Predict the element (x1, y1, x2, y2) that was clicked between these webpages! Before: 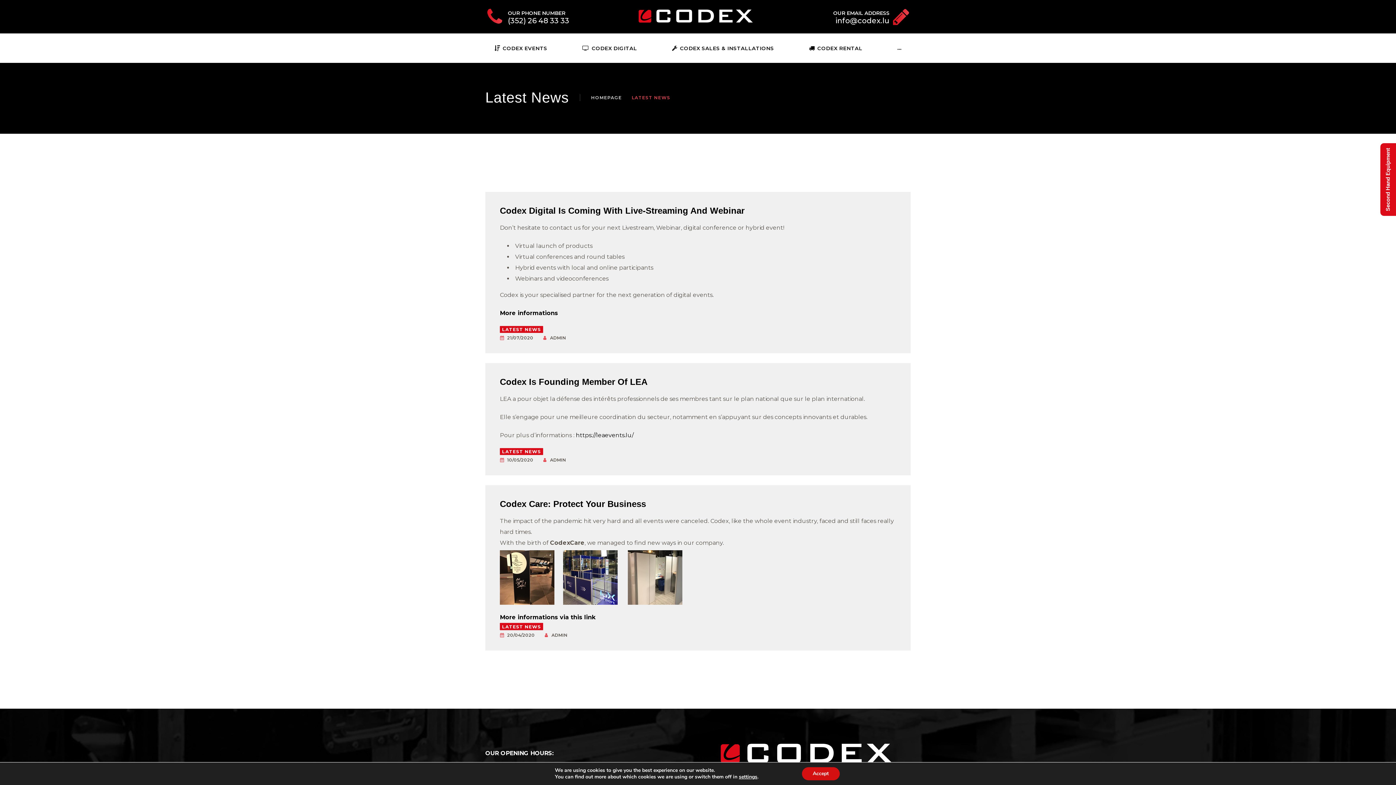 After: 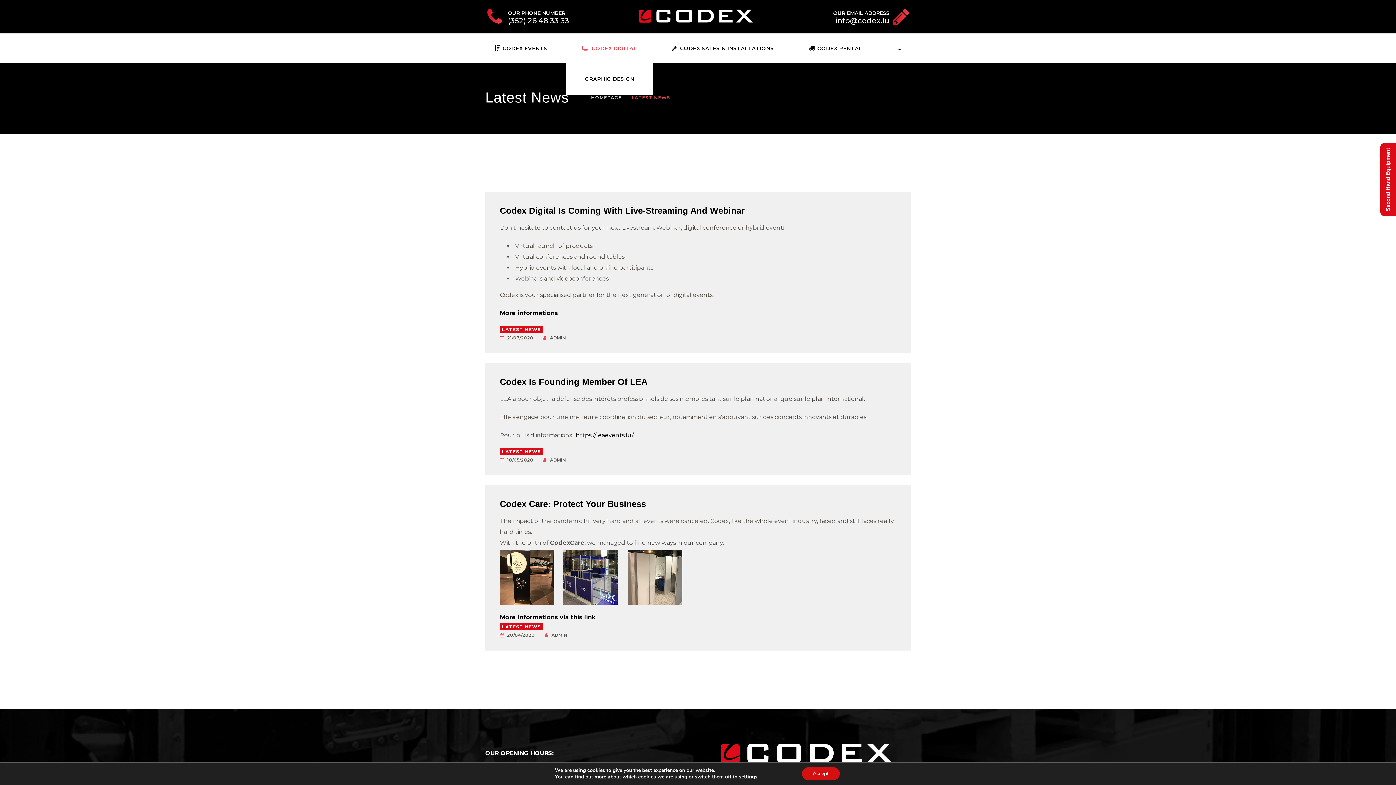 Action: label: CODEX DIGITAL bbox: (582, 33, 637, 62)